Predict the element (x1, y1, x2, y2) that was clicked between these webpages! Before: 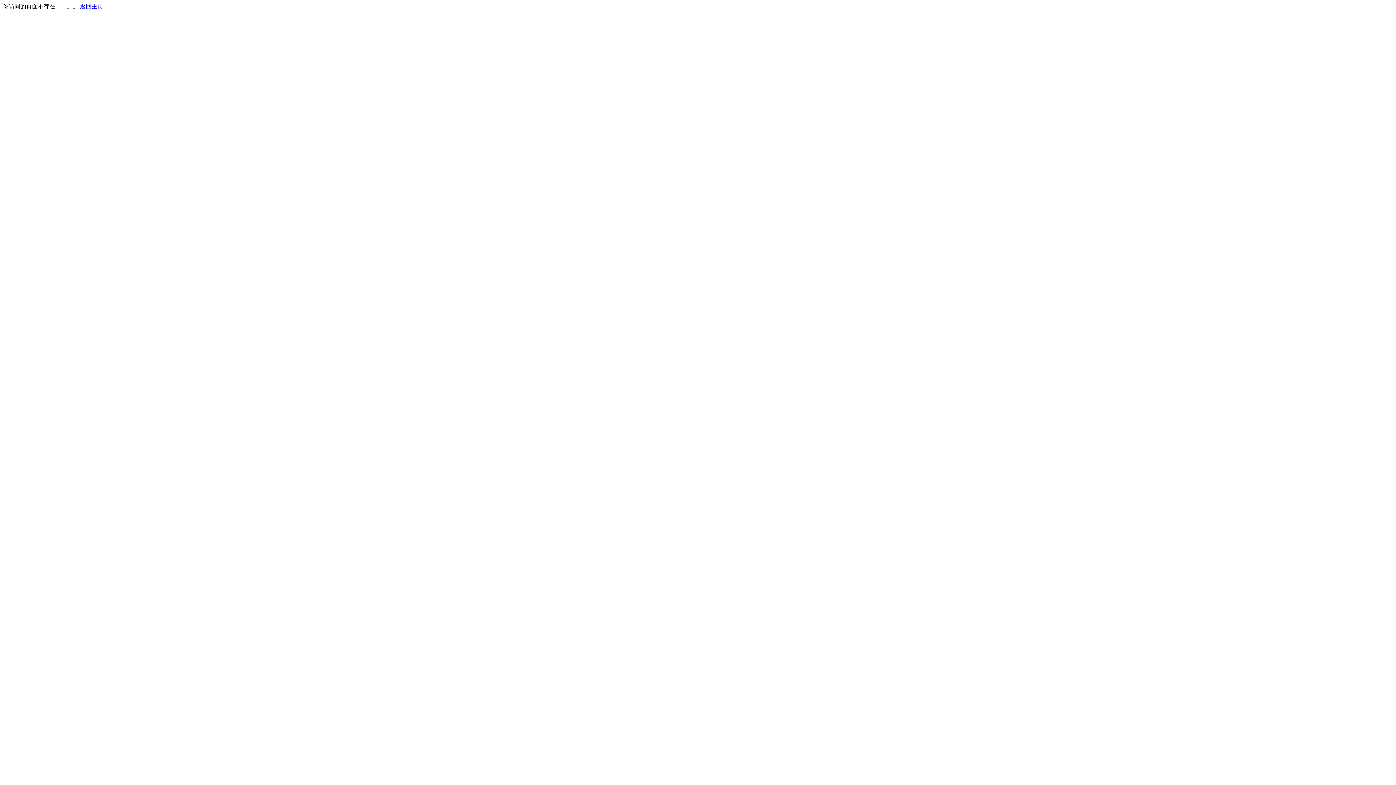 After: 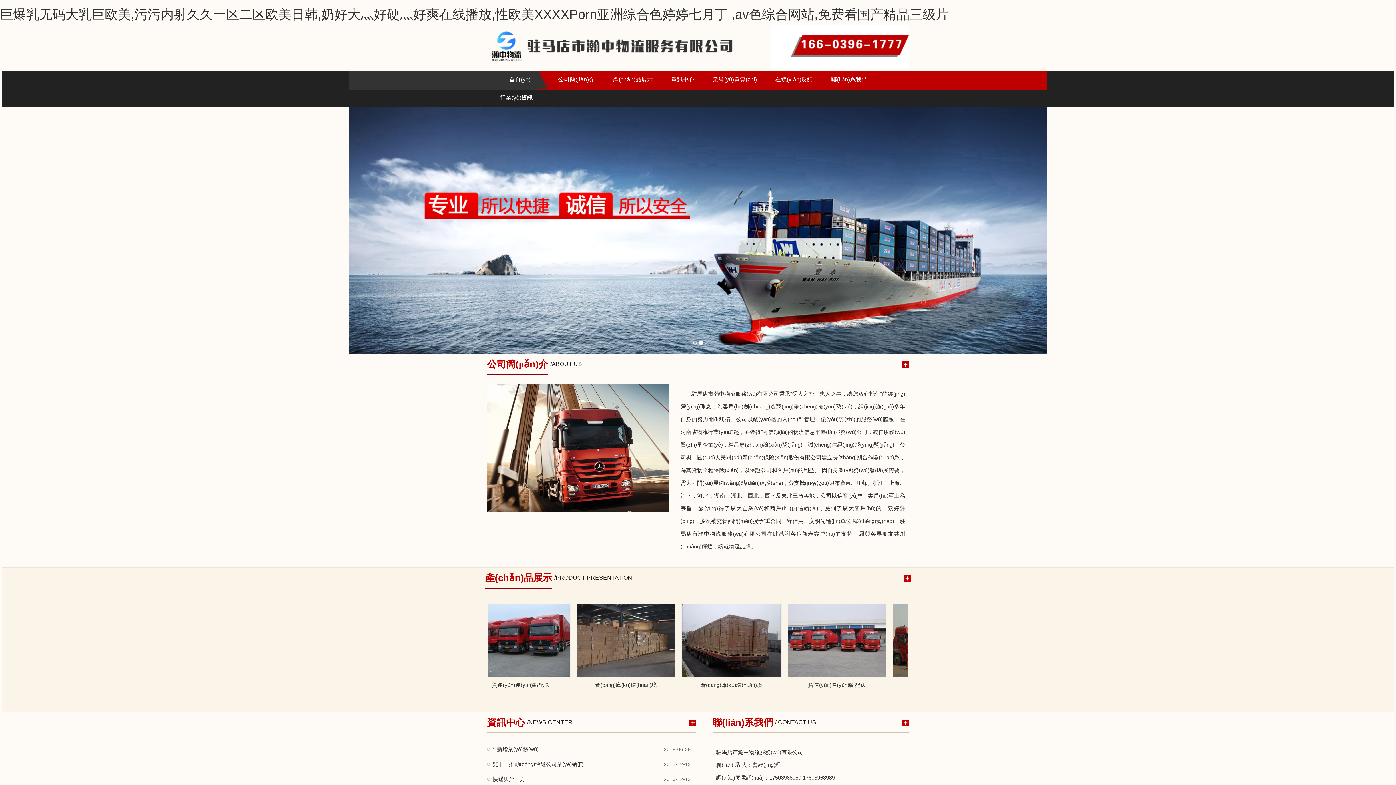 Action: label: 返回主页 bbox: (80, 3, 103, 9)